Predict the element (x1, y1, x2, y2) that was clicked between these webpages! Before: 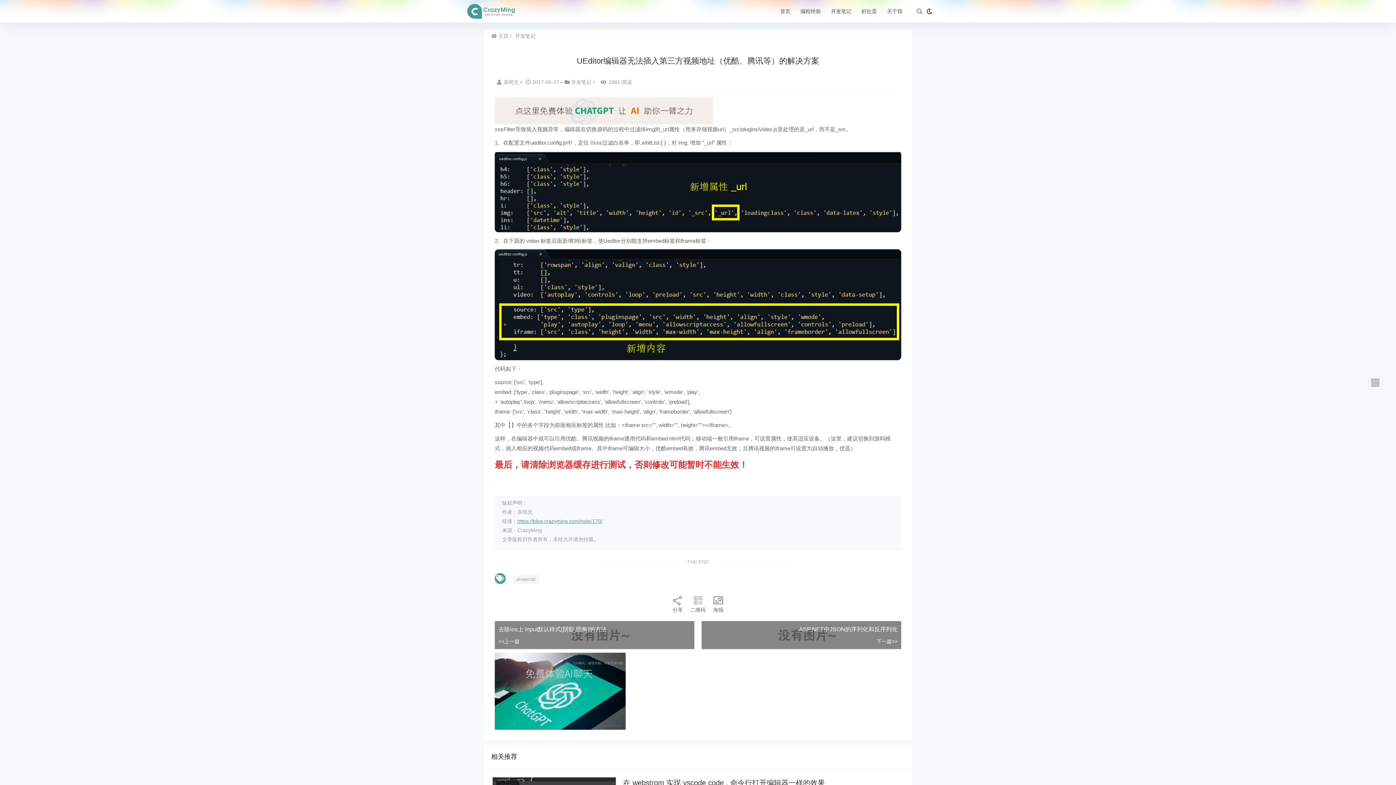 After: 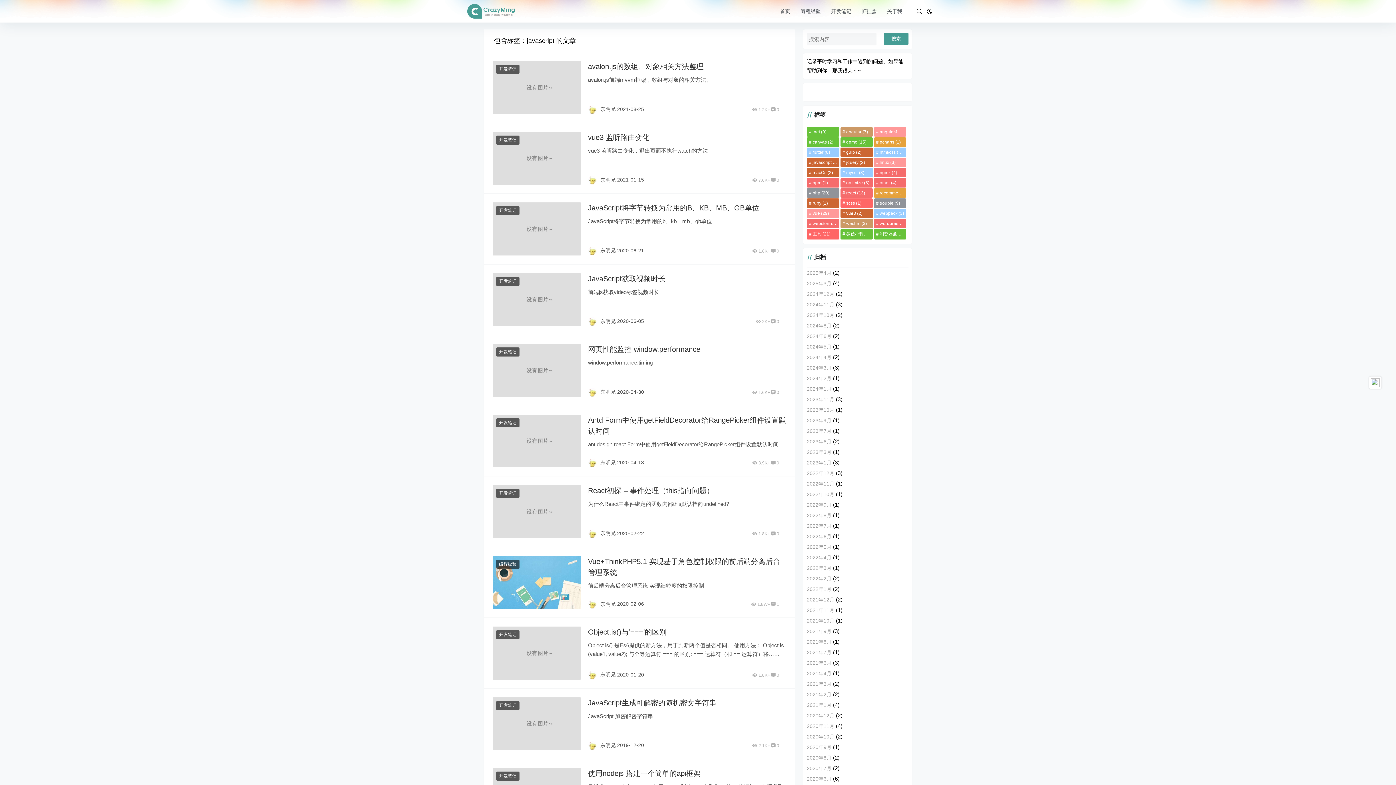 Action: label: javascript bbox: (513, 575, 539, 584)